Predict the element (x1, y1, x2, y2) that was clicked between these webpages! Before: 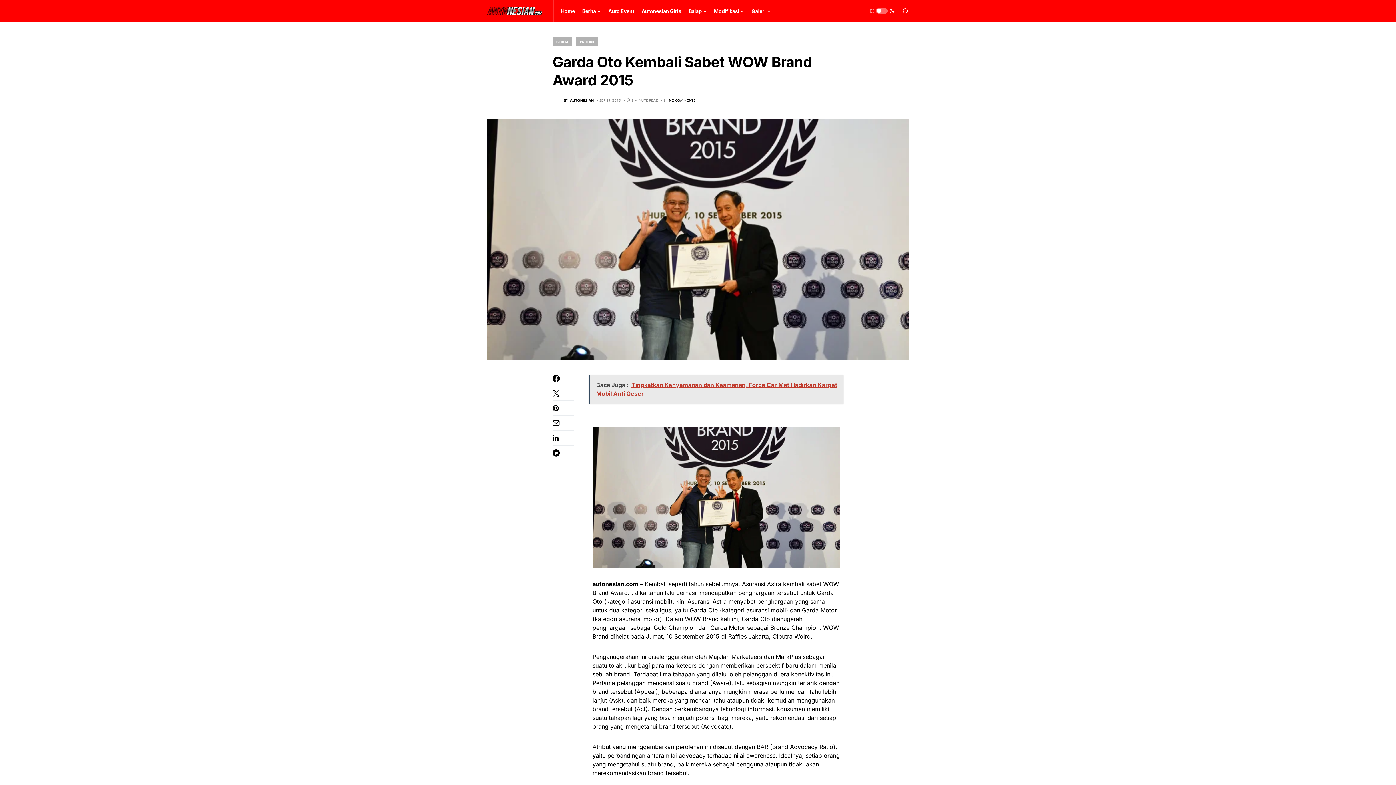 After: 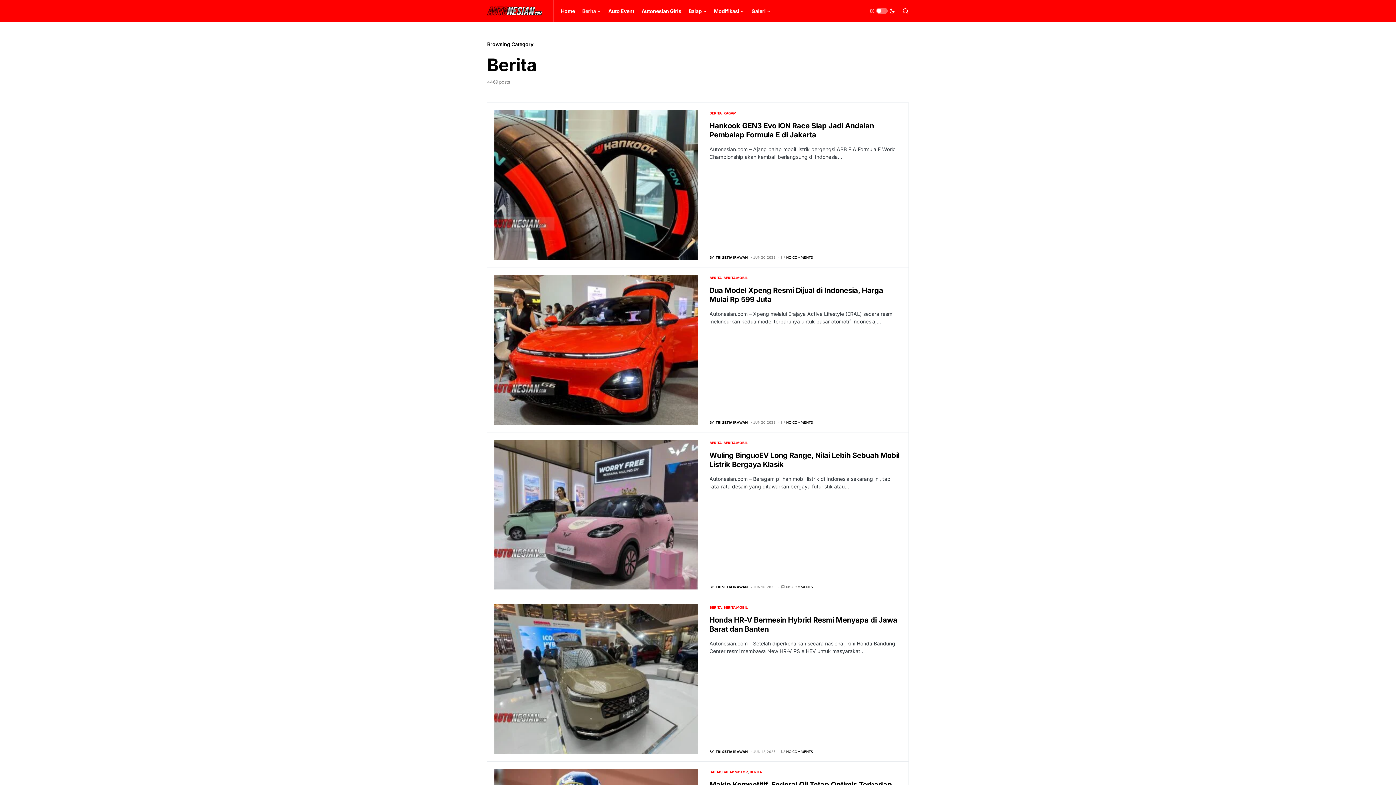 Action: label: BERITA bbox: (552, 37, 572, 45)